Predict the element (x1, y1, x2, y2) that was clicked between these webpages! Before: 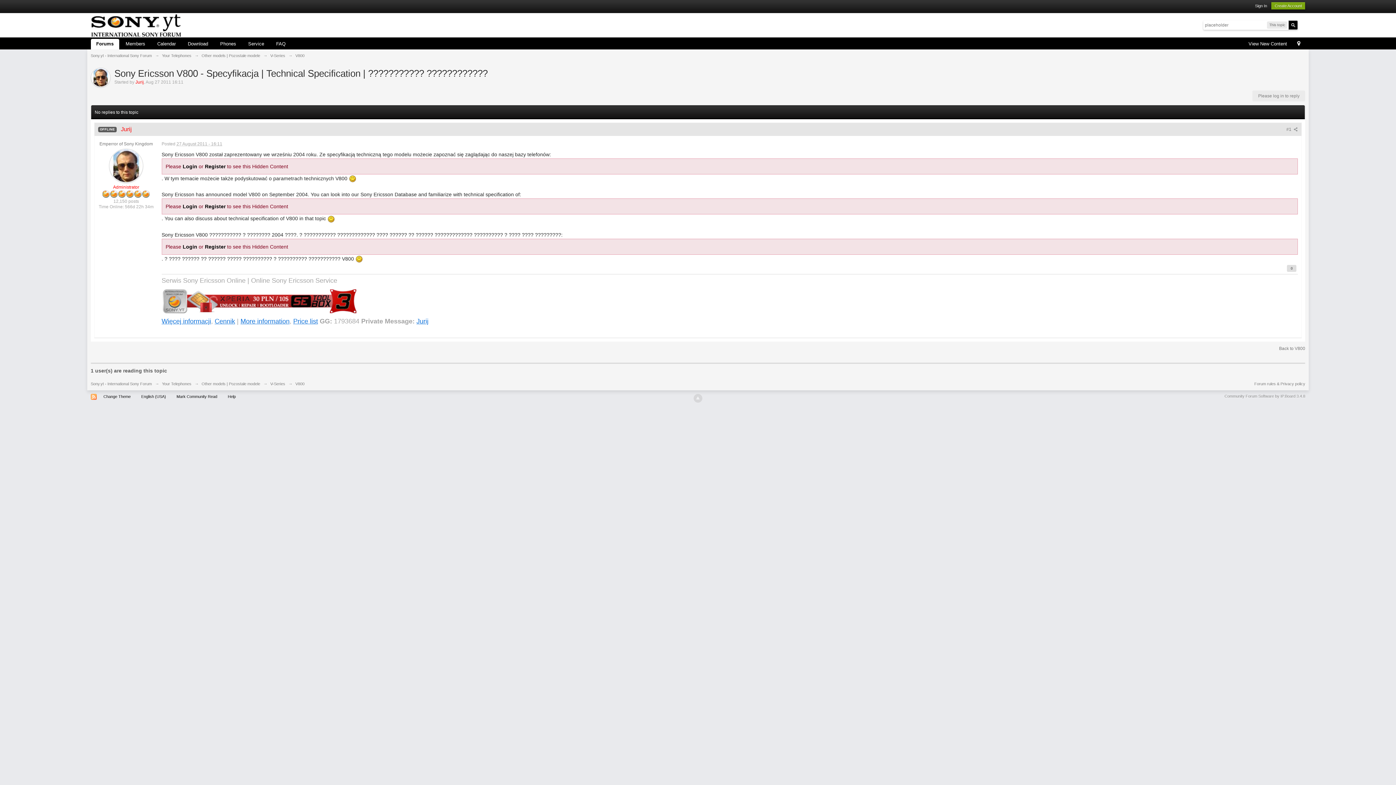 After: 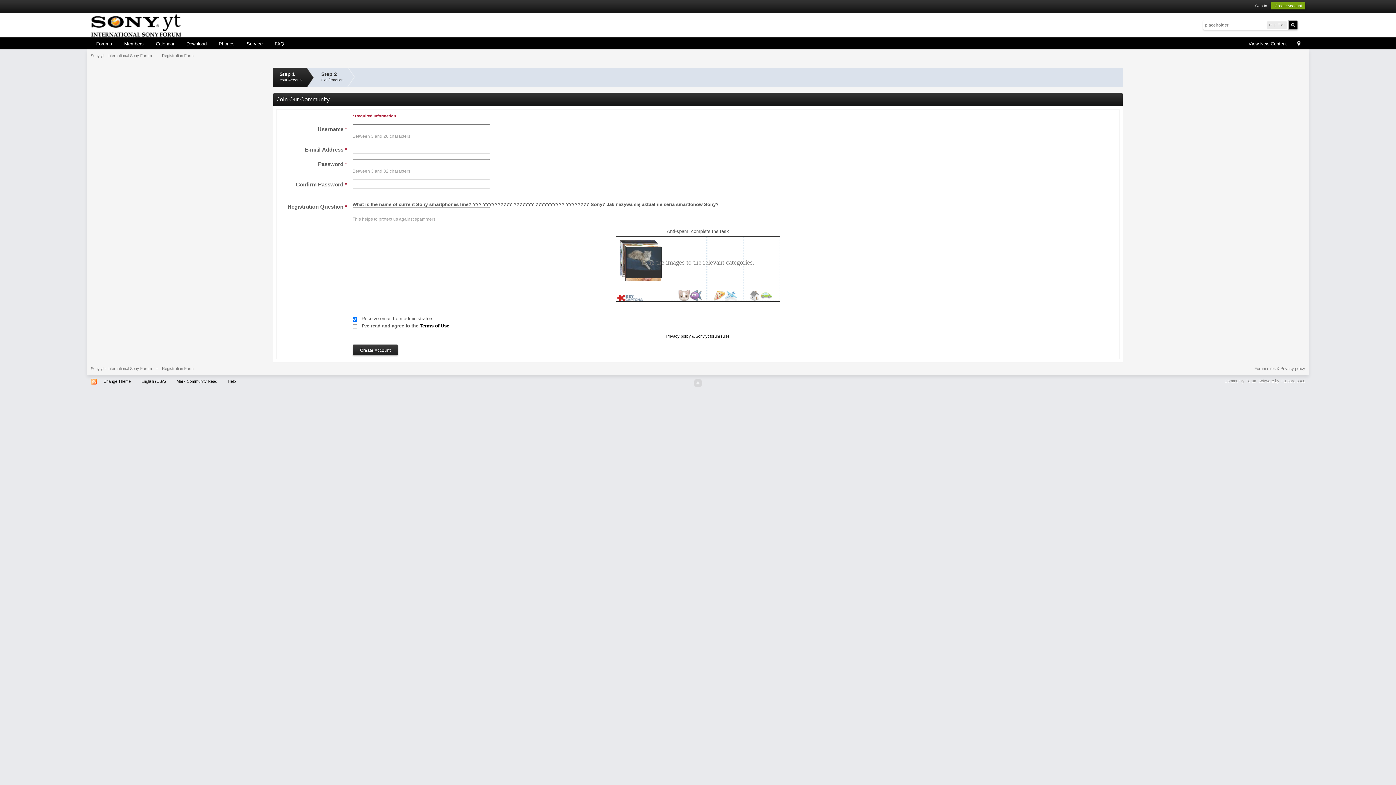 Action: bbox: (1271, 2, 1305, 9) label: Create Account